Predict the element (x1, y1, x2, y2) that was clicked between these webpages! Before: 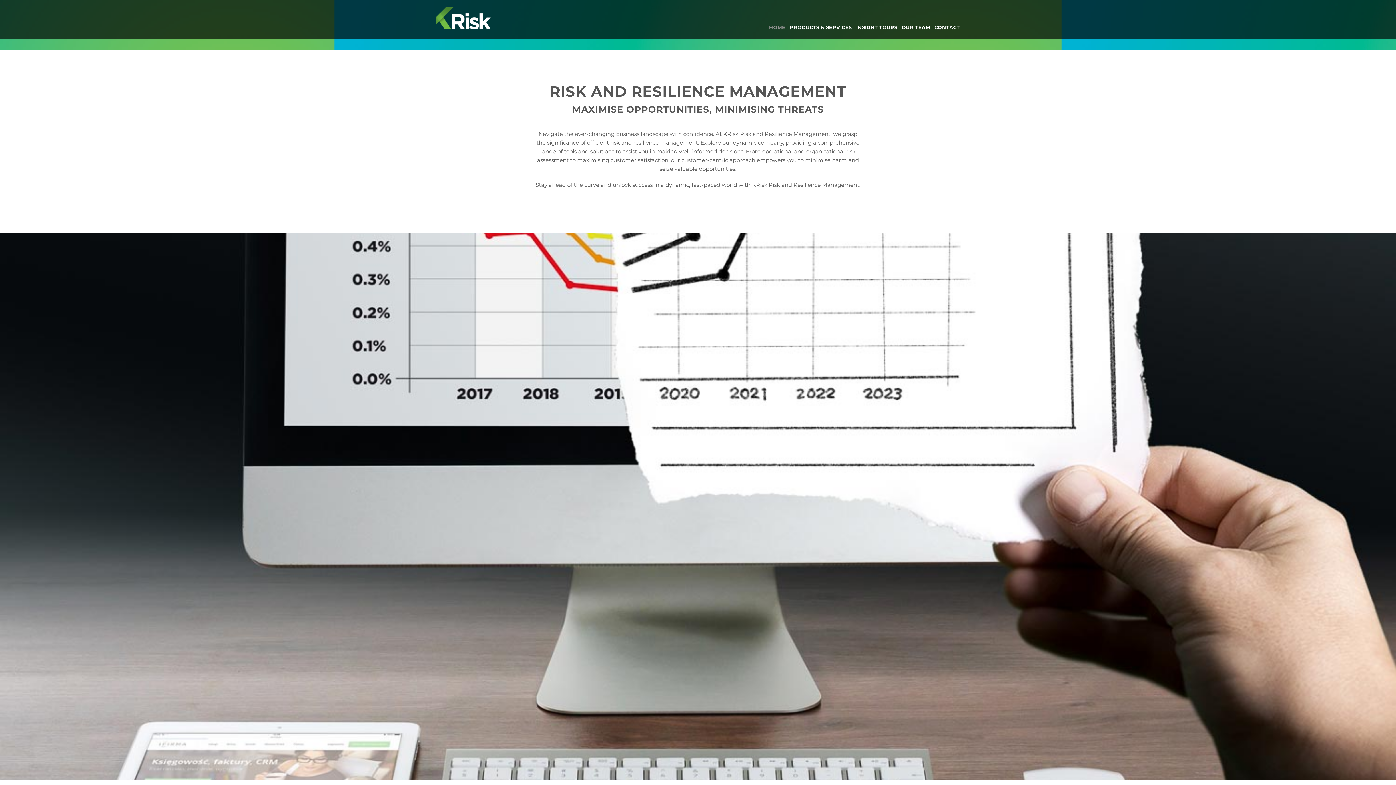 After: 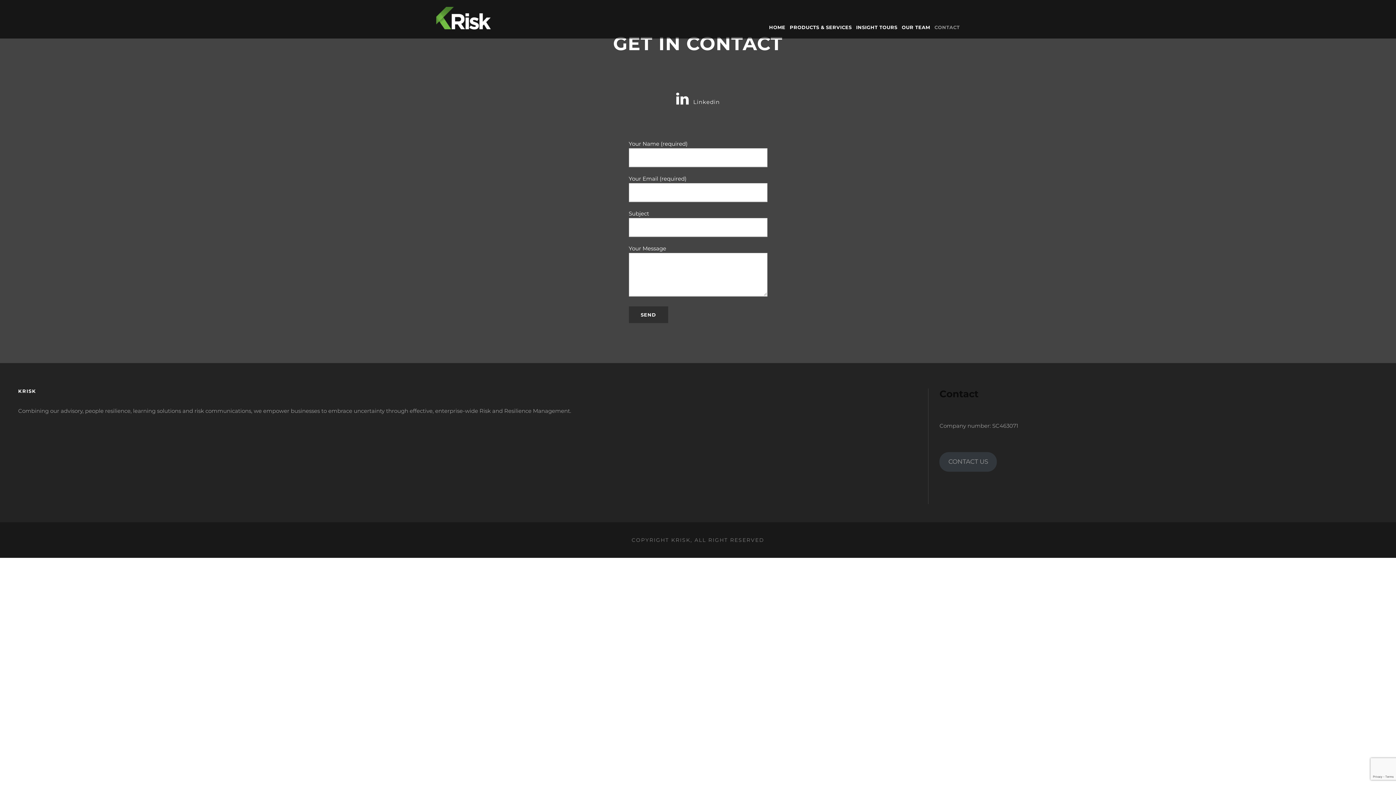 Action: bbox: (934, 23, 960, 38) label: CONTACT